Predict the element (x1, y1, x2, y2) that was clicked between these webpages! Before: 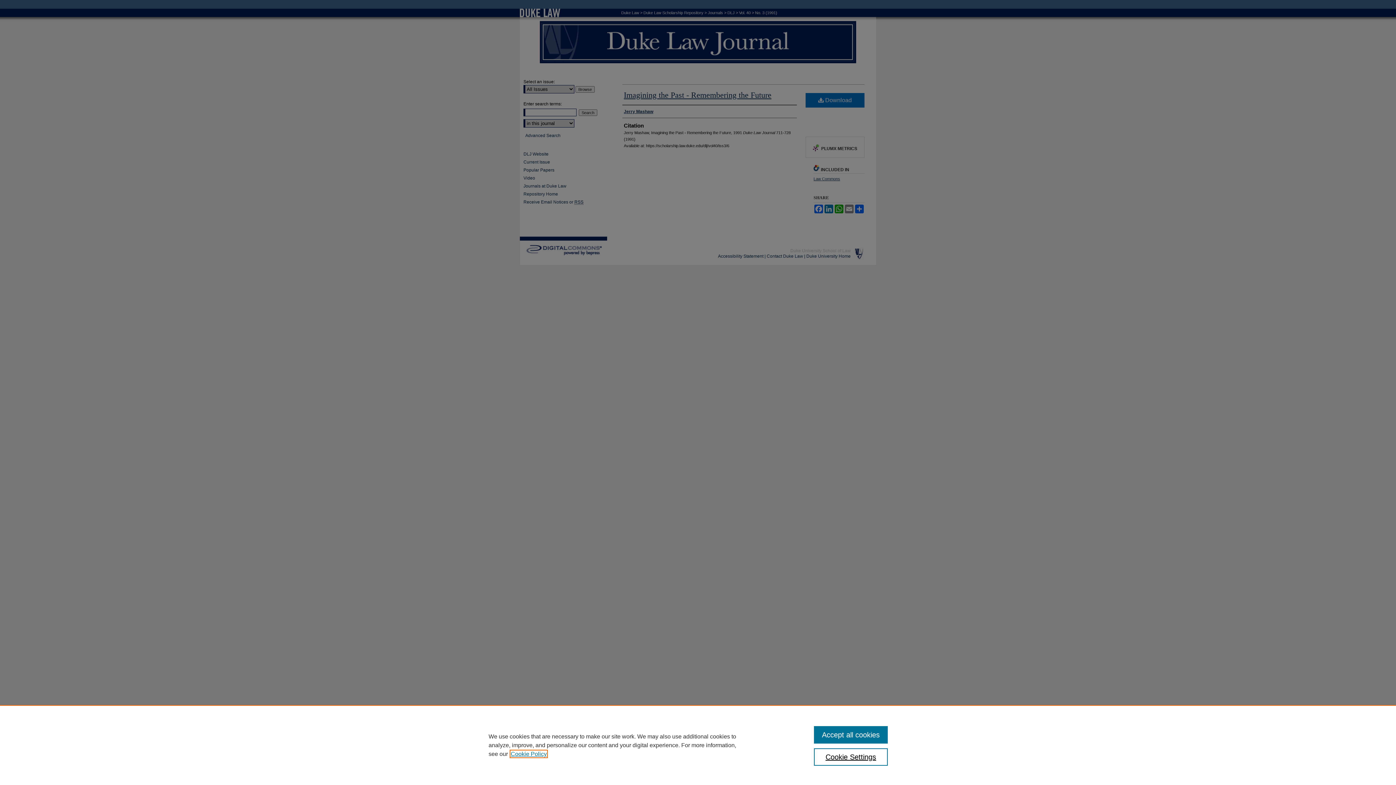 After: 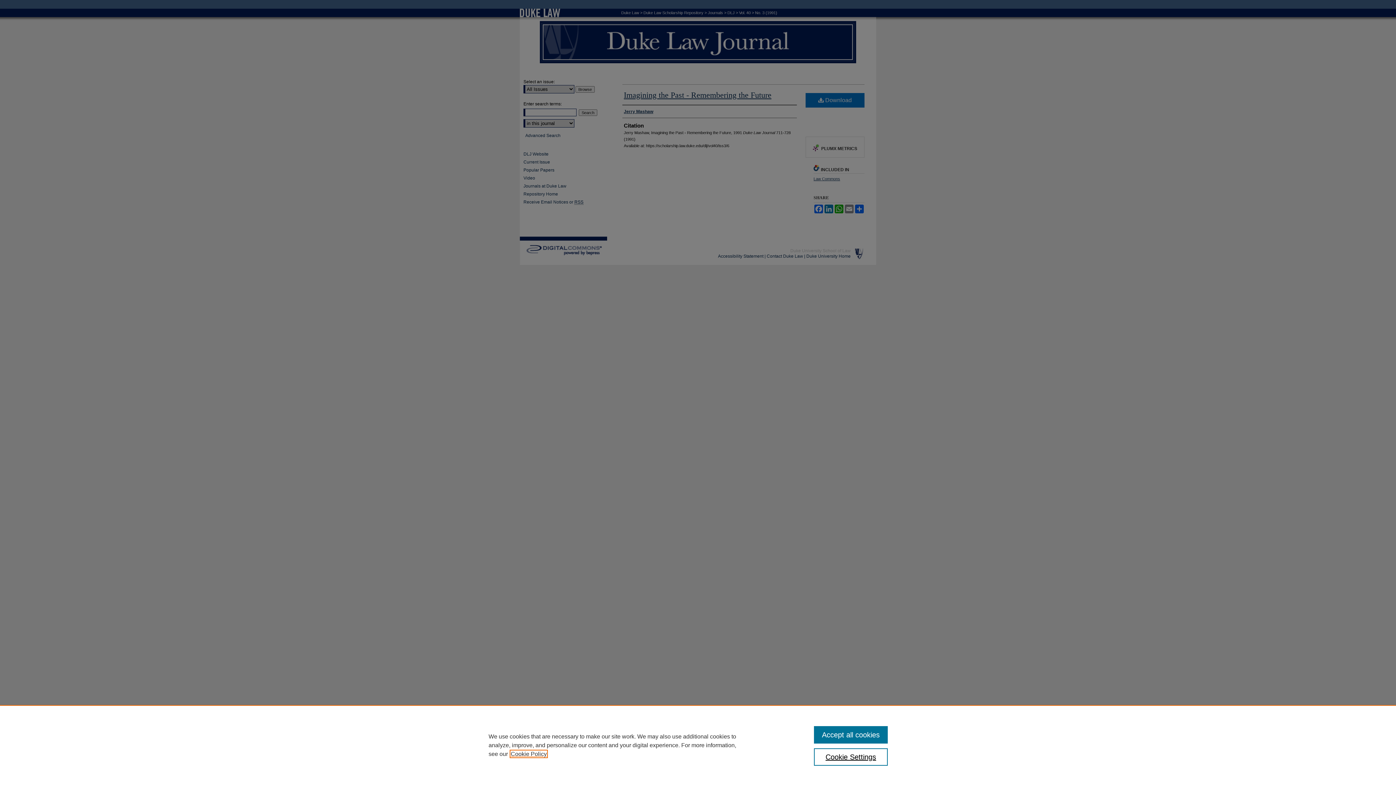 Action: label: , opens in a new tab bbox: (510, 751, 546, 757)